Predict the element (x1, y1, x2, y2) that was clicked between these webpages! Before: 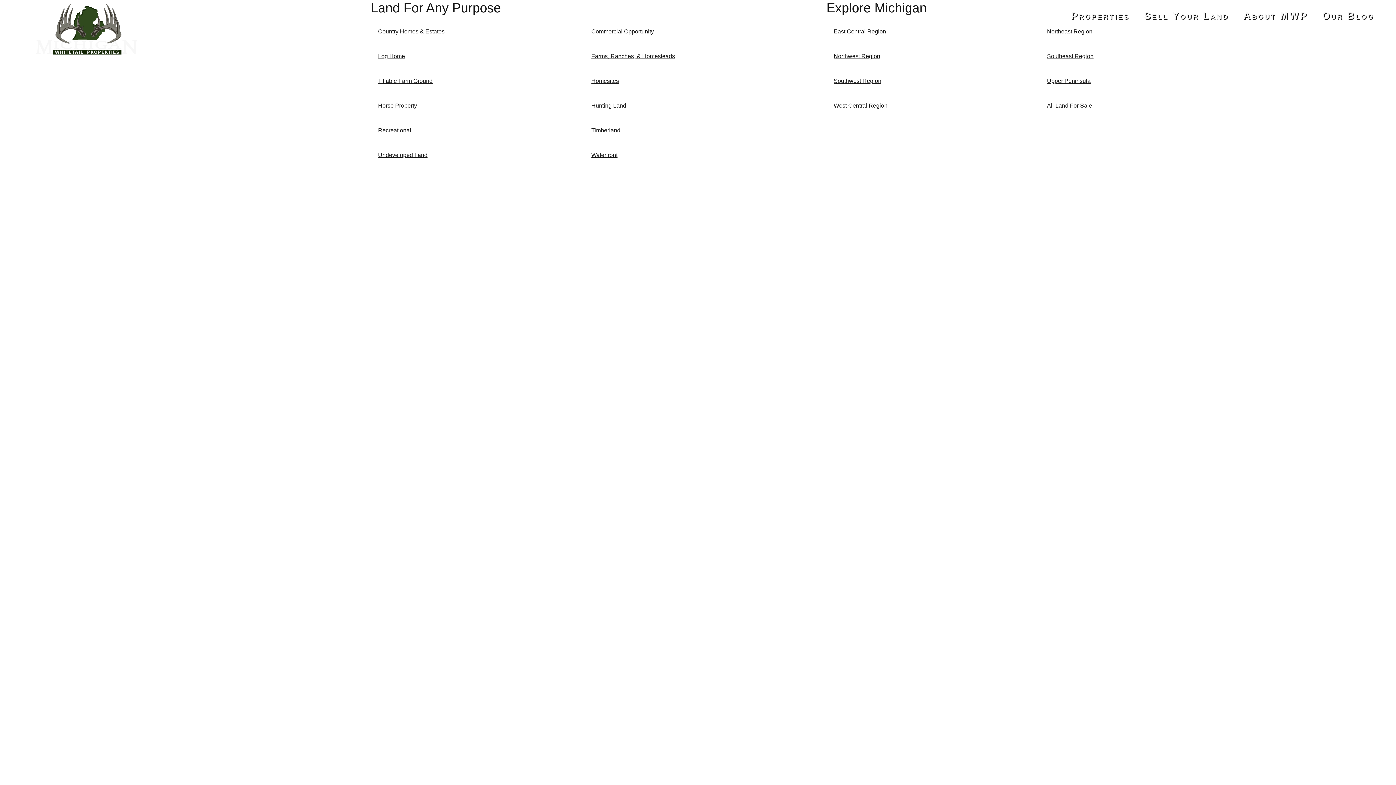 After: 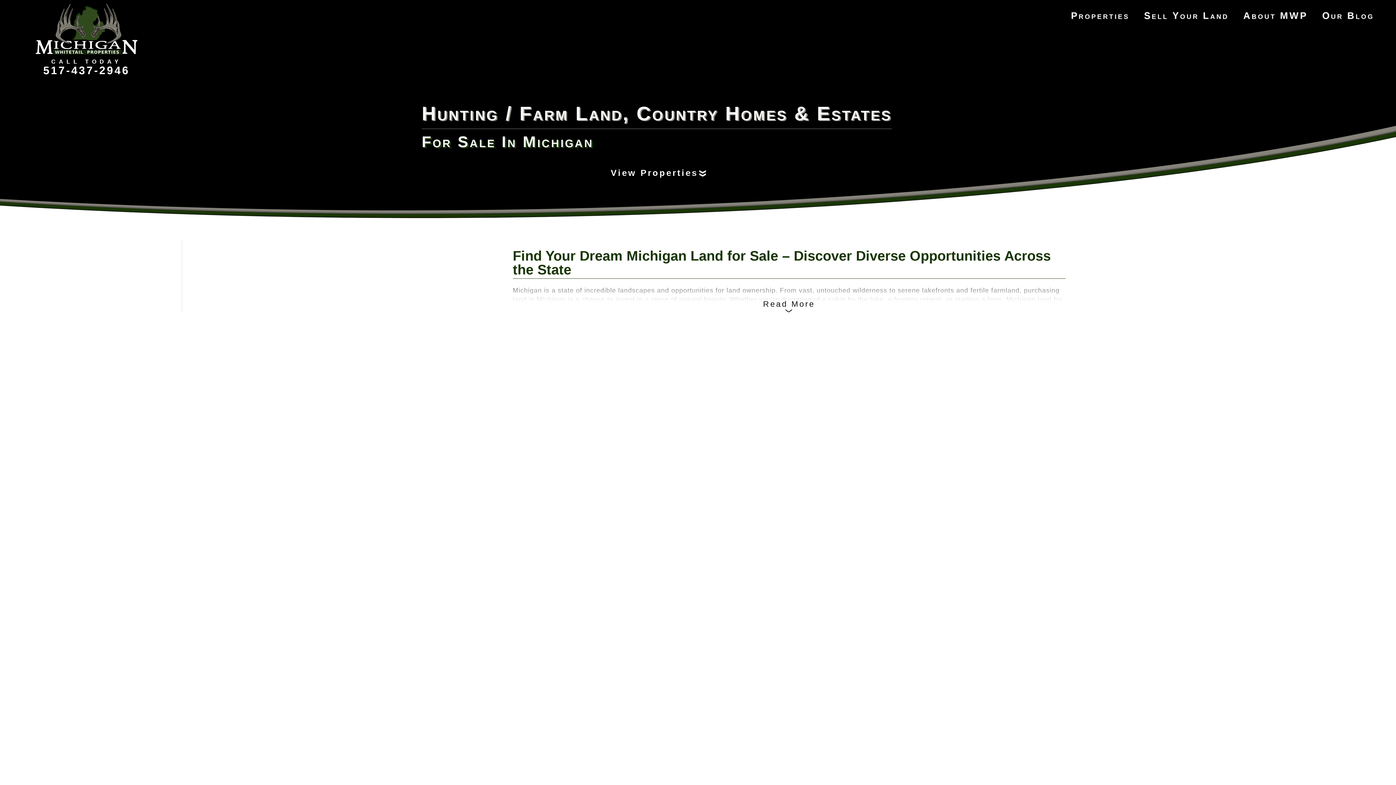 Action: label: All Land For Sale bbox: (1047, 93, 1253, 118)